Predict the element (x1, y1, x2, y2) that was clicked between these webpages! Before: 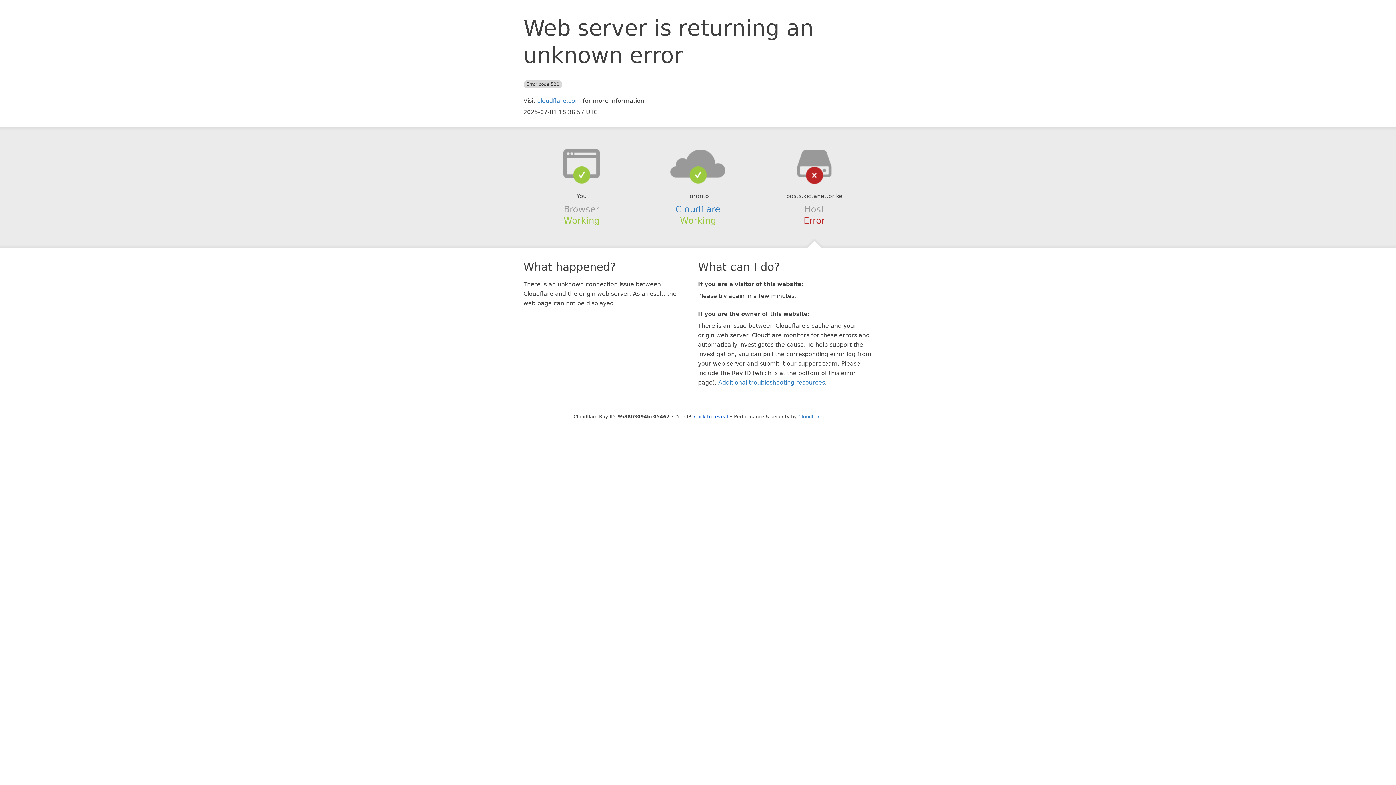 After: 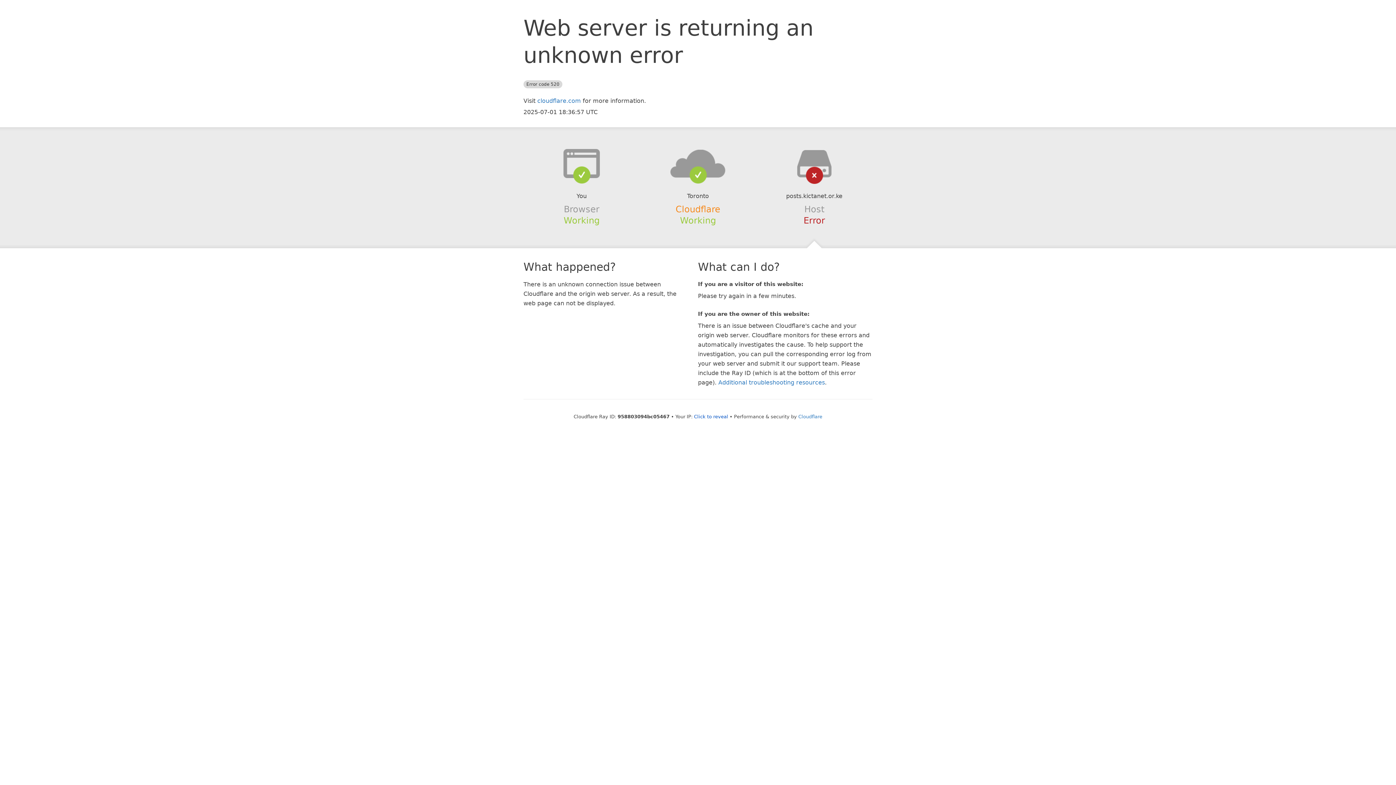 Action: label: Cloudflare bbox: (675, 204, 720, 214)